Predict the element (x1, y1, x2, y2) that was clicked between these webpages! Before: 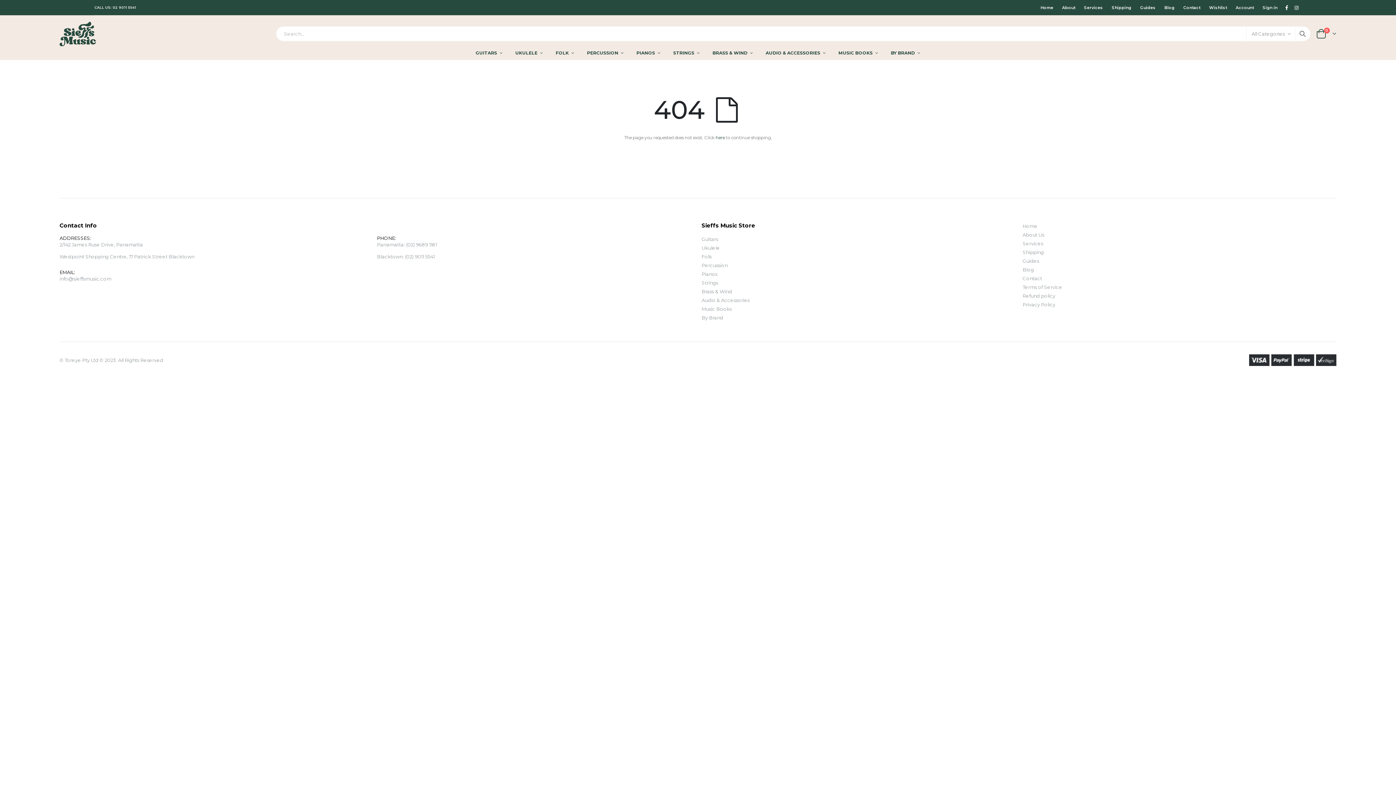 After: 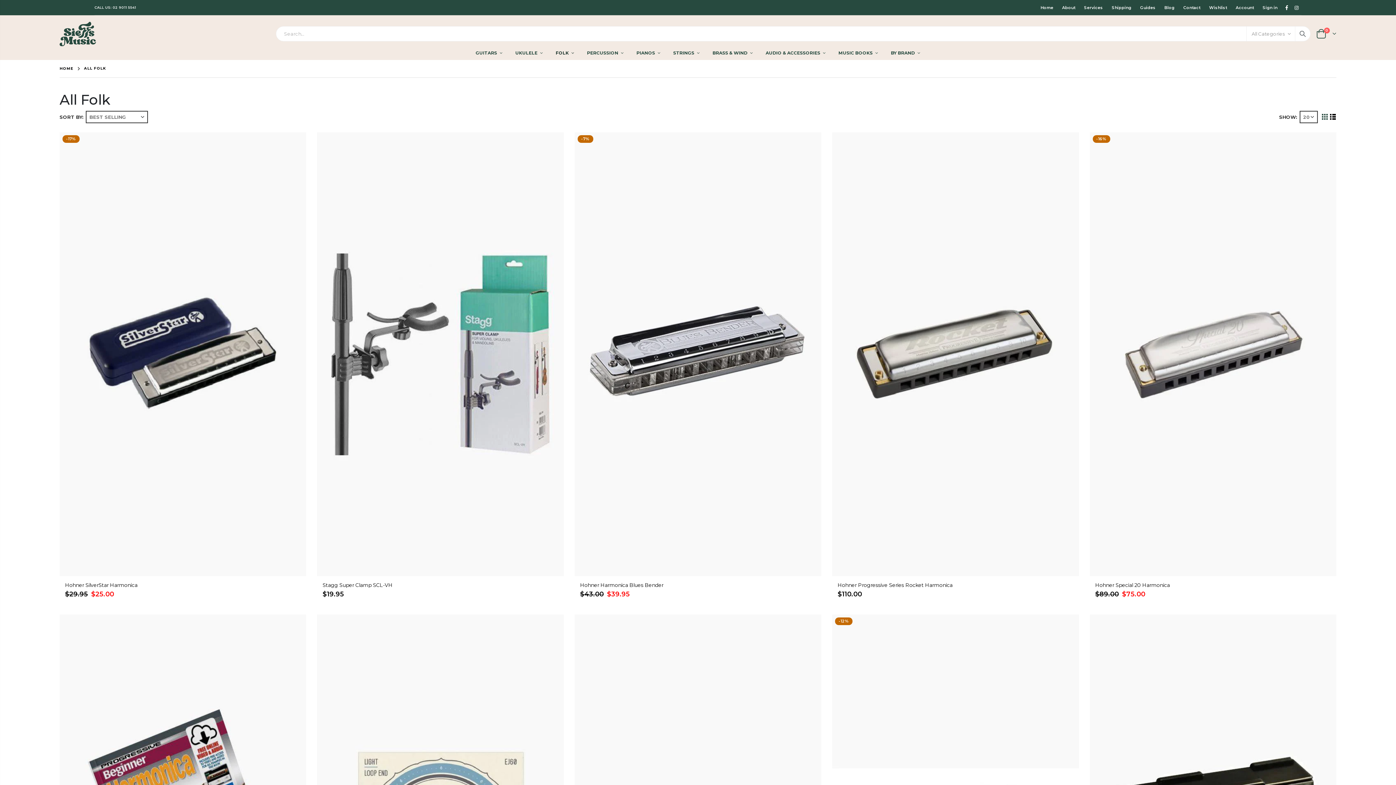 Action: bbox: (550, 48, 580, 56) label: FOLK 